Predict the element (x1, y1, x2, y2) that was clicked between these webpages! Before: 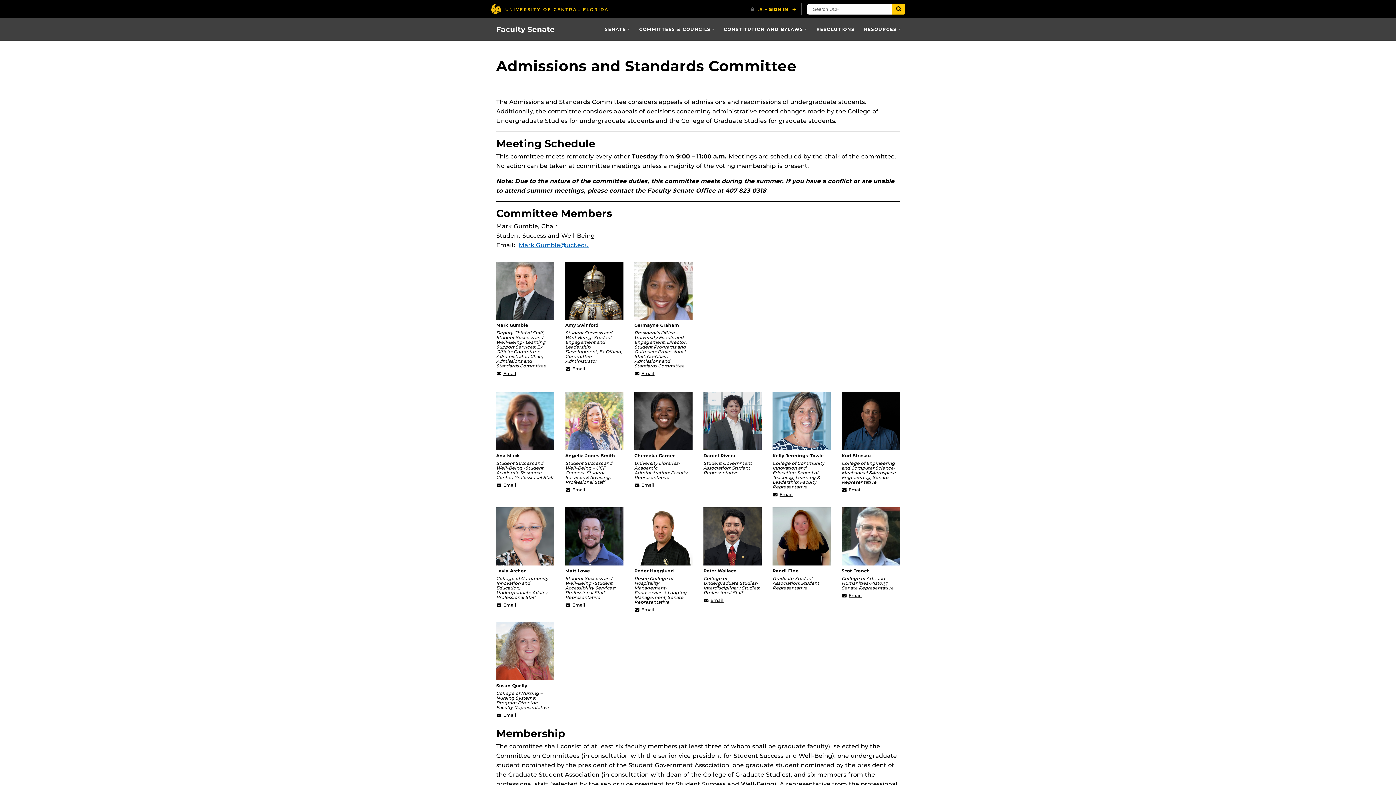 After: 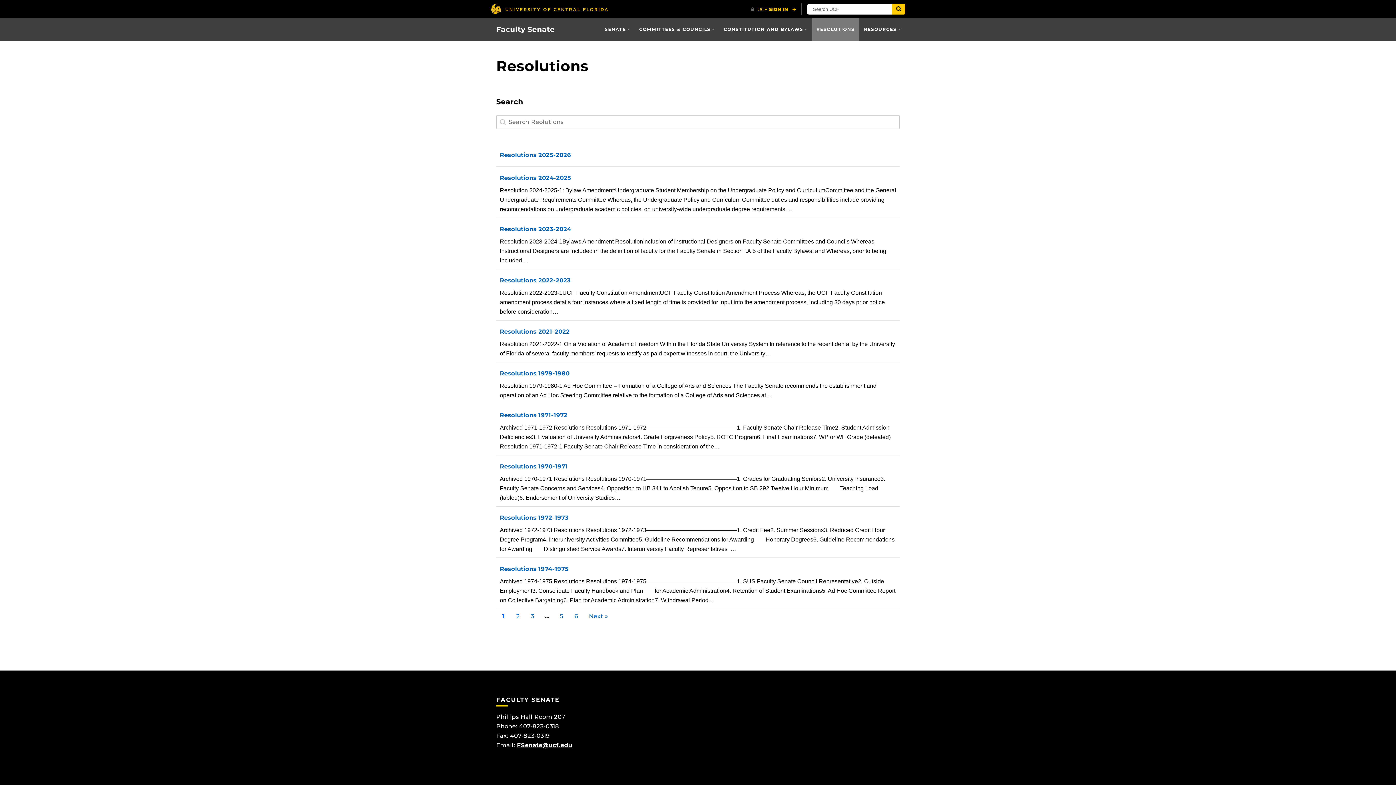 Action: bbox: (812, 18, 859, 40) label: RESOLUTIONS